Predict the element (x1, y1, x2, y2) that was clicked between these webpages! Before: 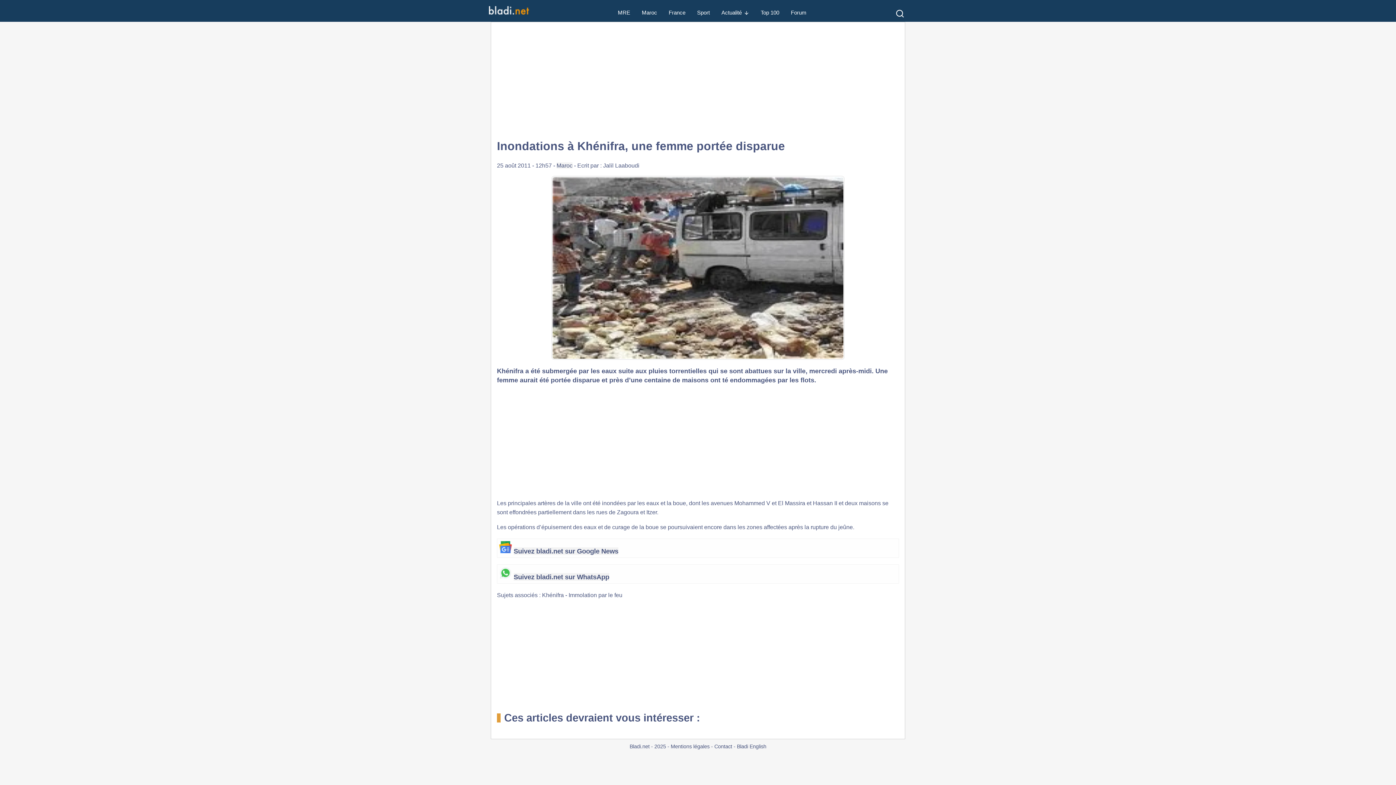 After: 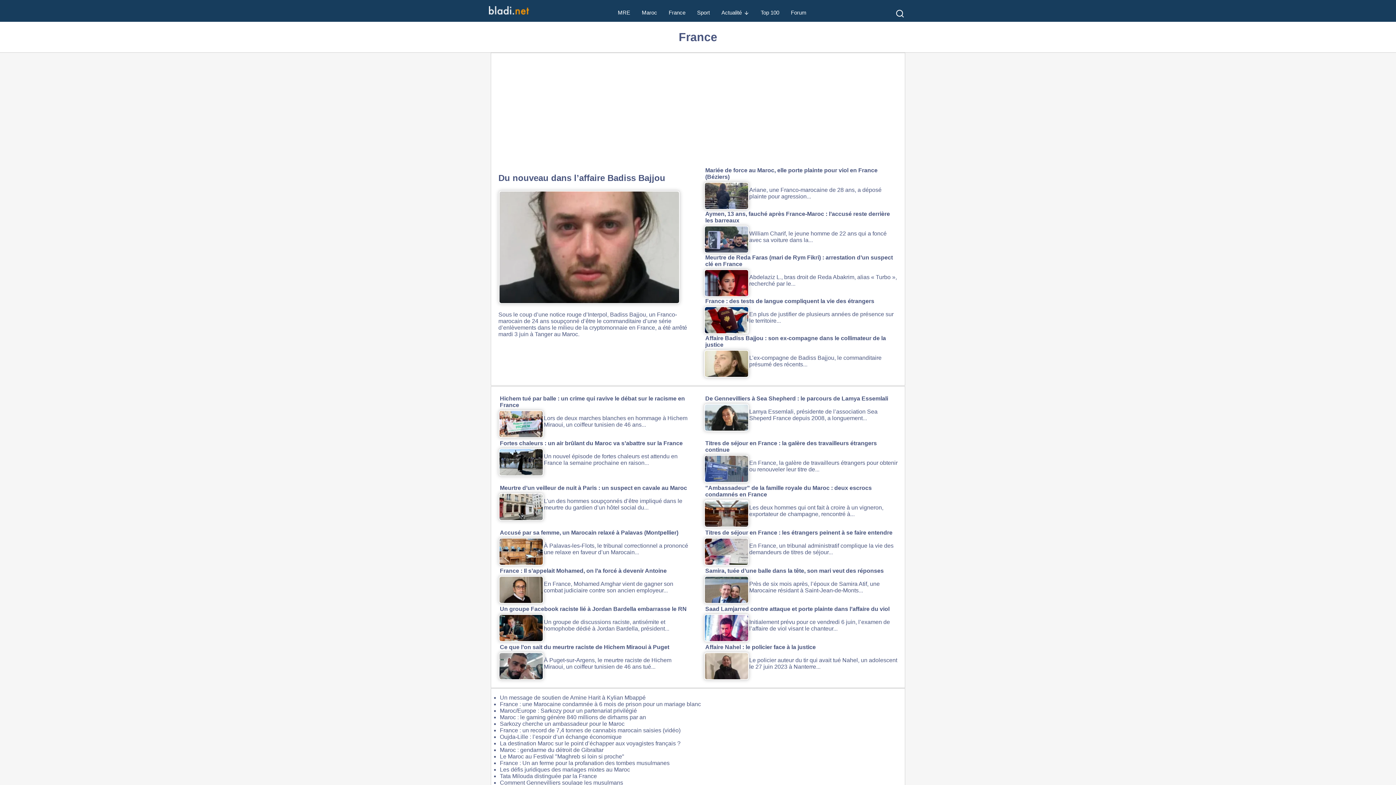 Action: label: France bbox: (668, 0, 685, 26)